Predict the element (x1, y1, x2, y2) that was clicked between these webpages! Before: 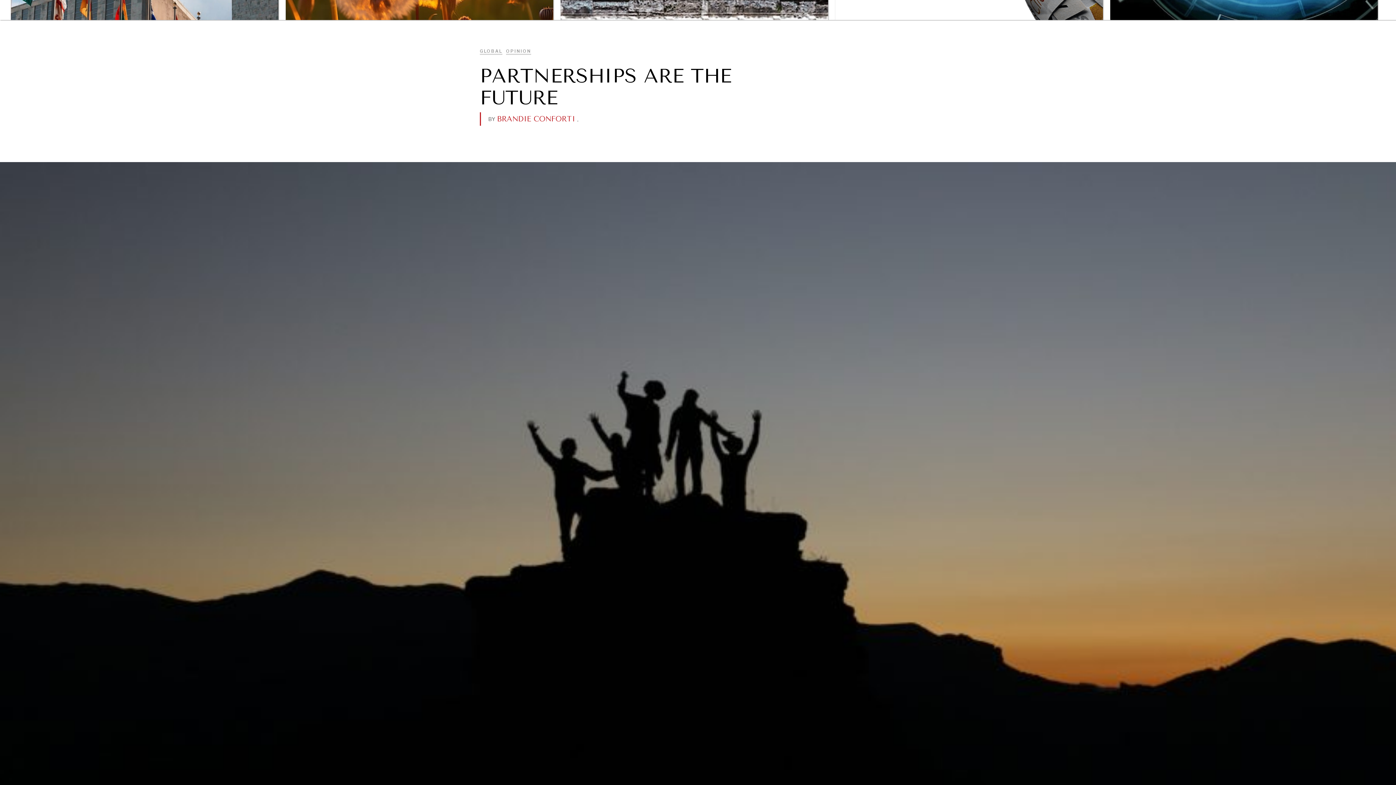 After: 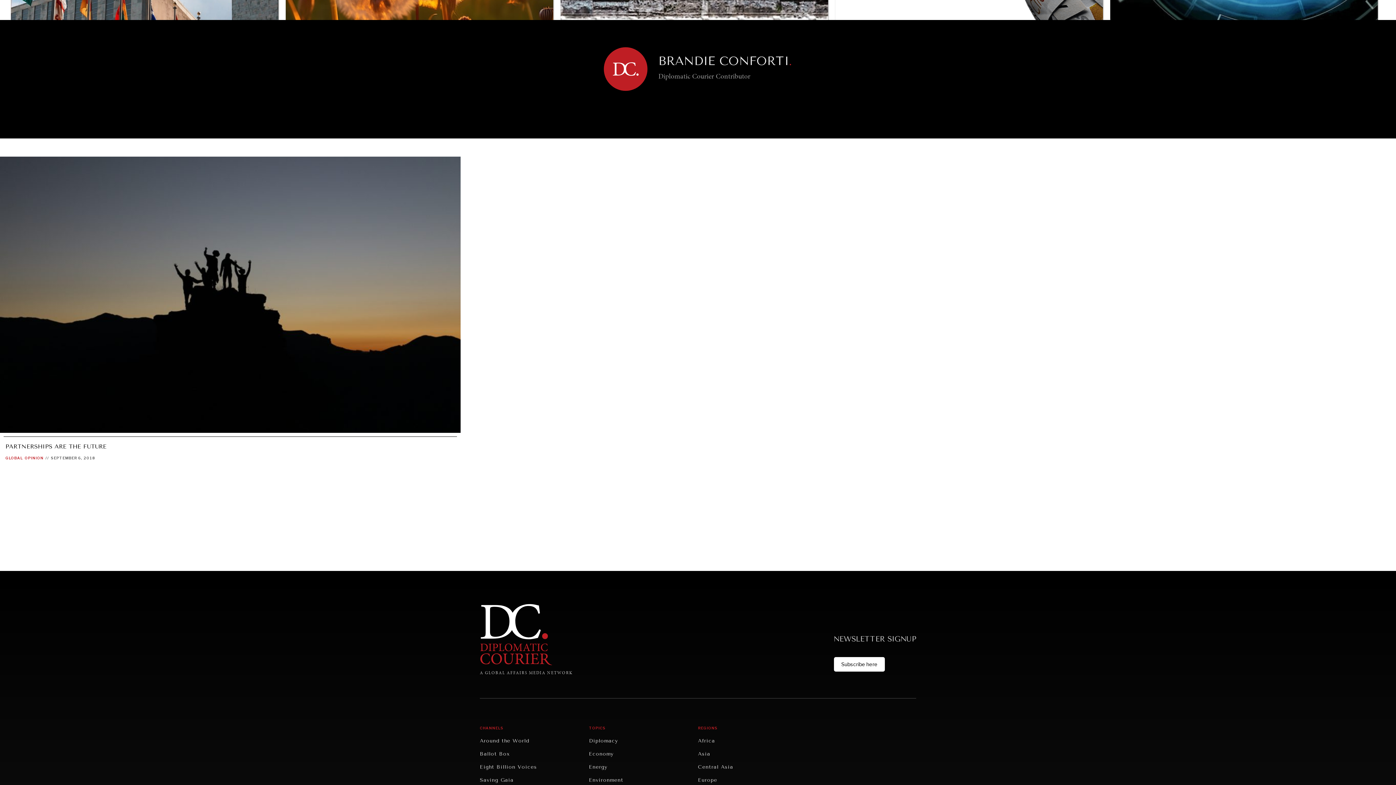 Action: bbox: (497, 116, 575, 122) label: BRANDIE CONFORTI